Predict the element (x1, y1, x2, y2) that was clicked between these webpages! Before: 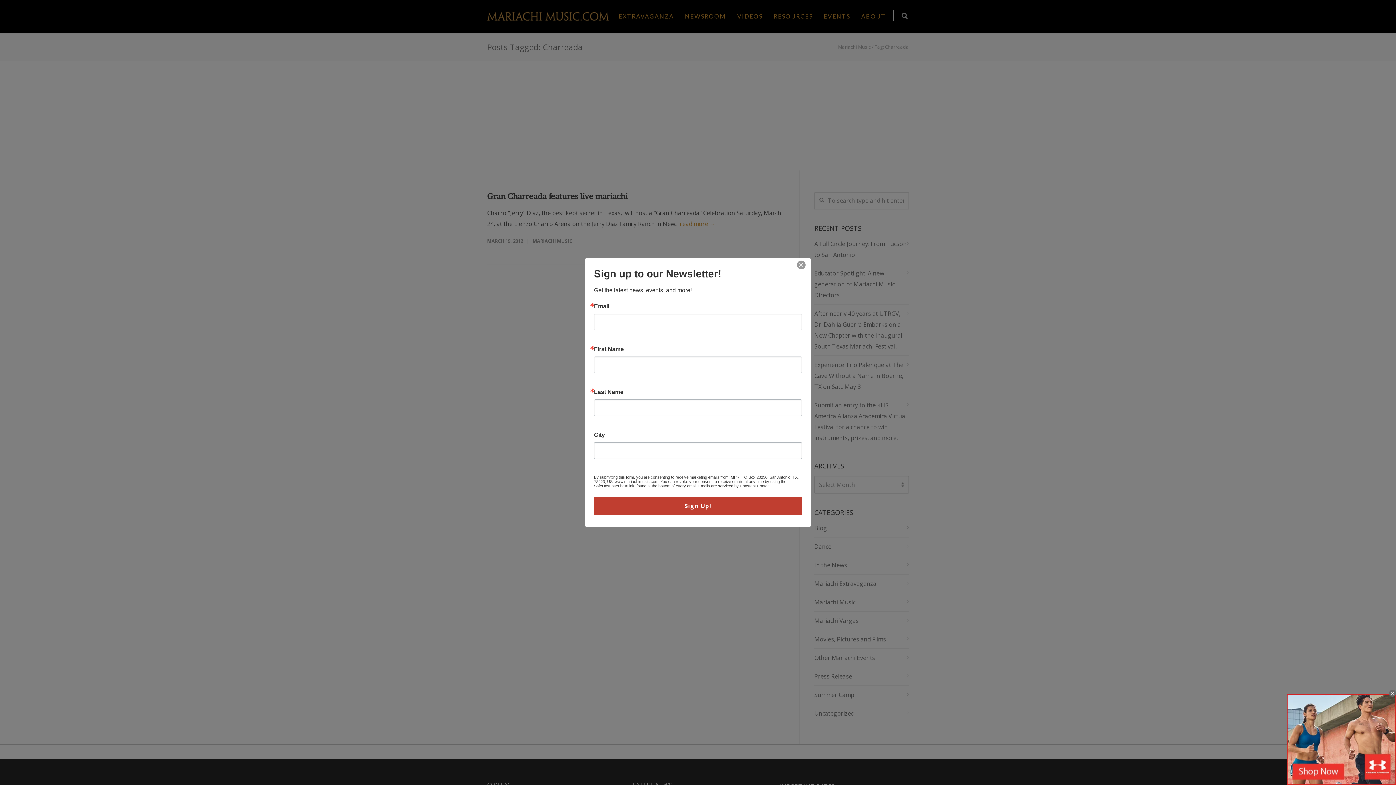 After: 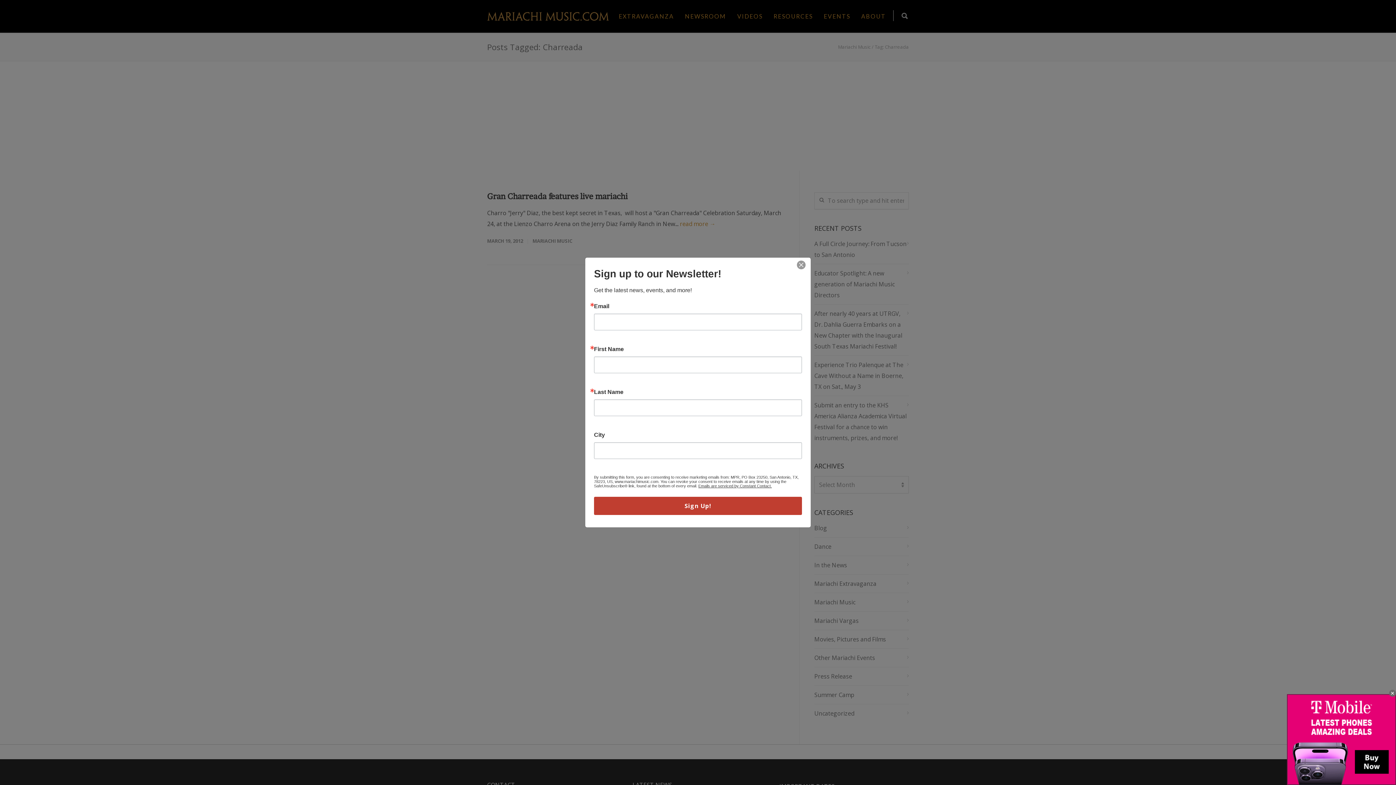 Action: label: Emails are serviced by Constant Contact. bbox: (698, 484, 772, 488)